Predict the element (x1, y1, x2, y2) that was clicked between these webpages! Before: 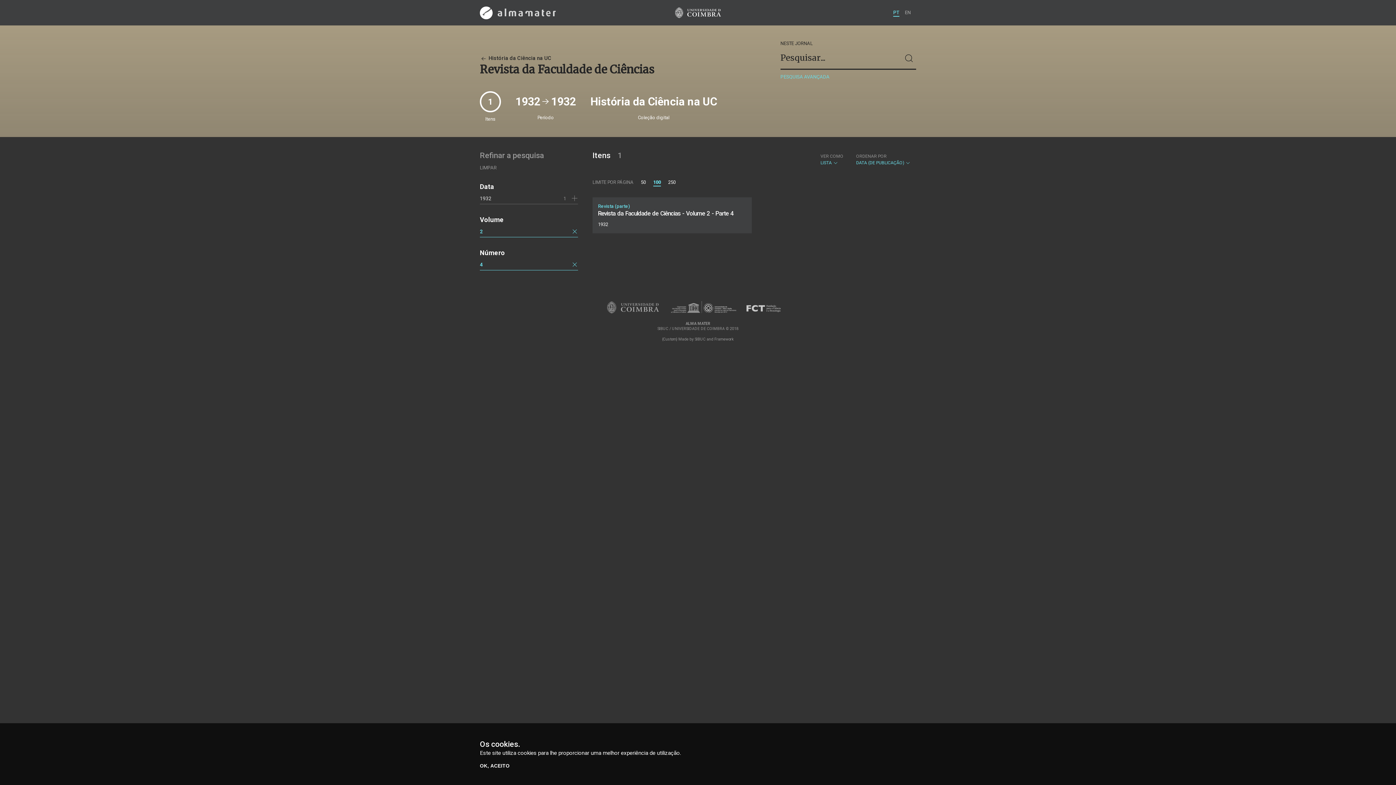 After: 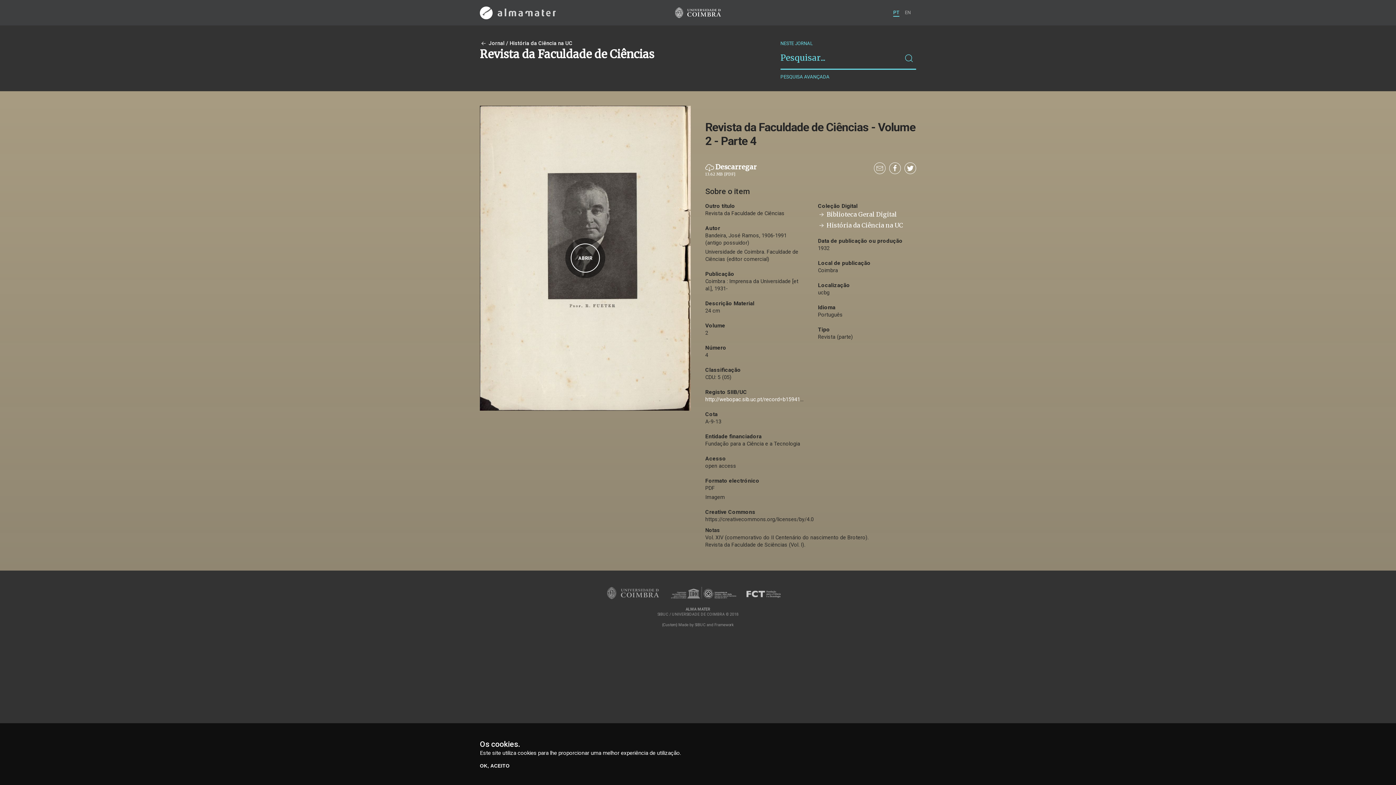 Action: label: Revista da Faculdade de Ciências - Volume 2 - Parte 4 bbox: (598, 209, 746, 217)